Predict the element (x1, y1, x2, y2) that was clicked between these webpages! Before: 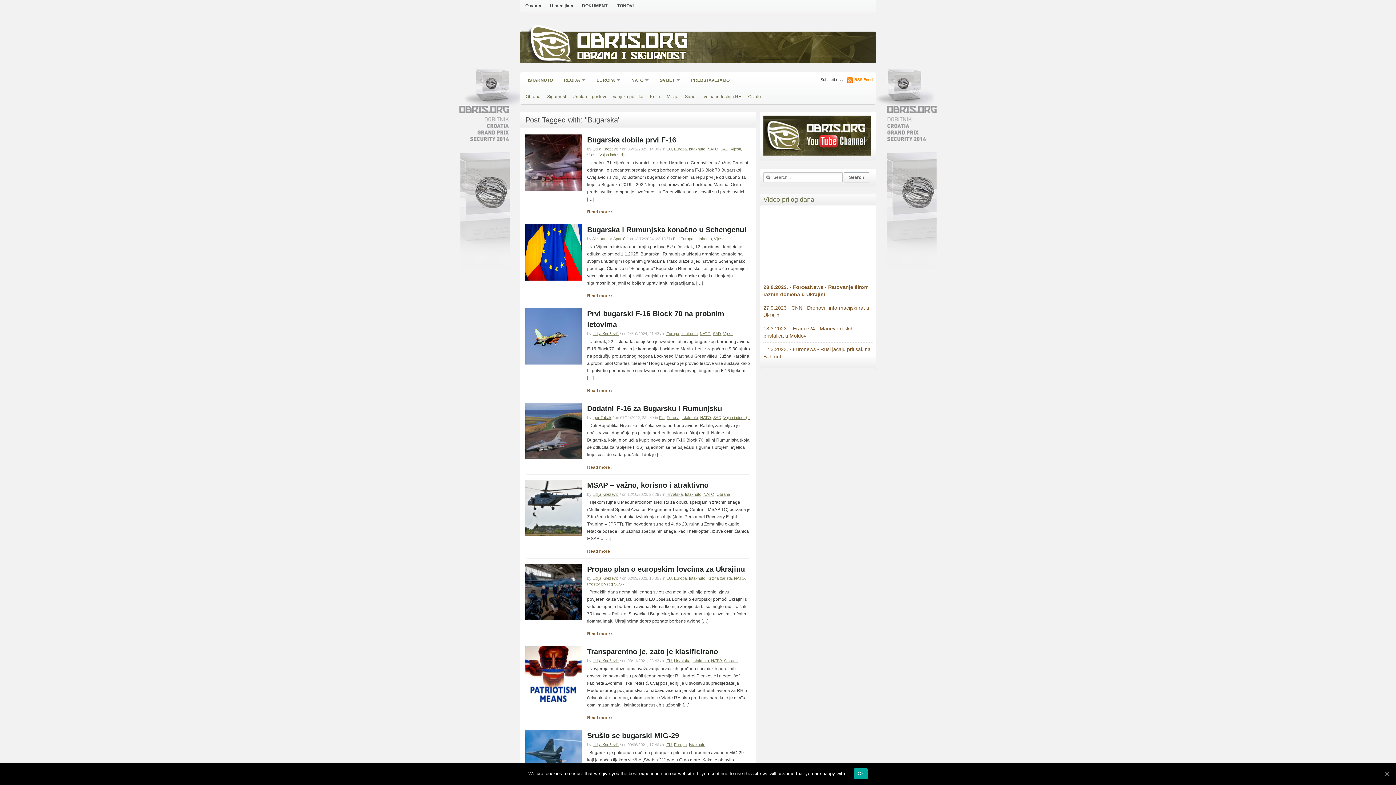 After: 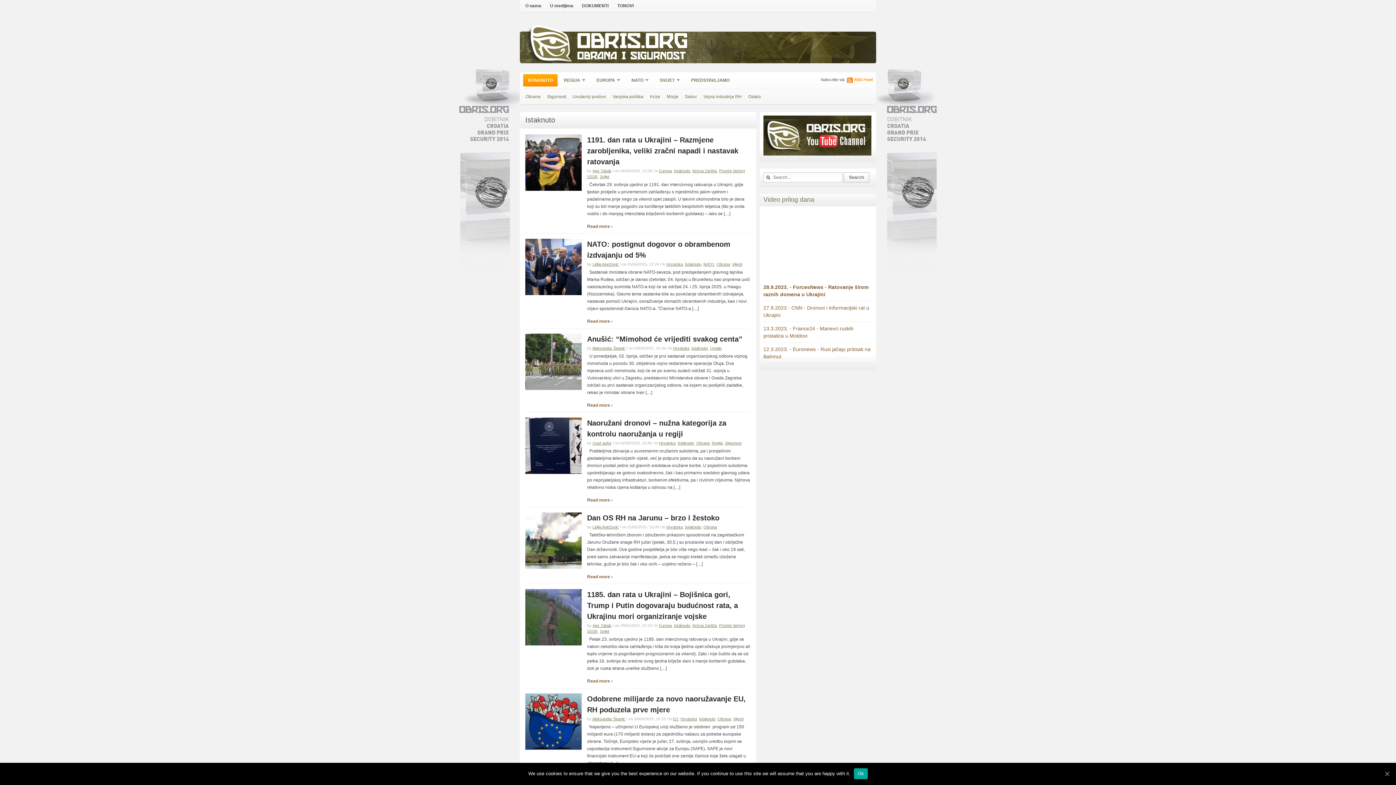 Action: bbox: (685, 492, 701, 496) label: Istaknuto